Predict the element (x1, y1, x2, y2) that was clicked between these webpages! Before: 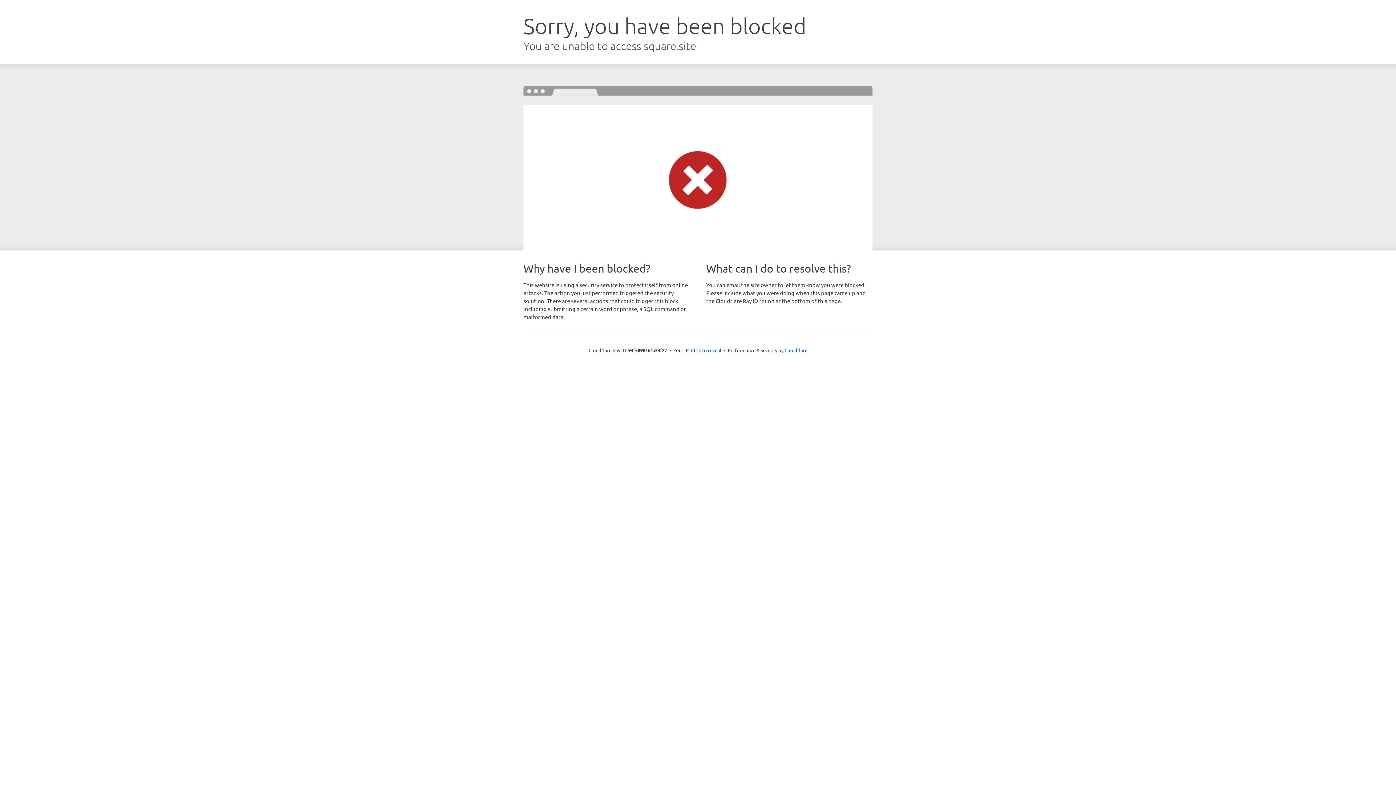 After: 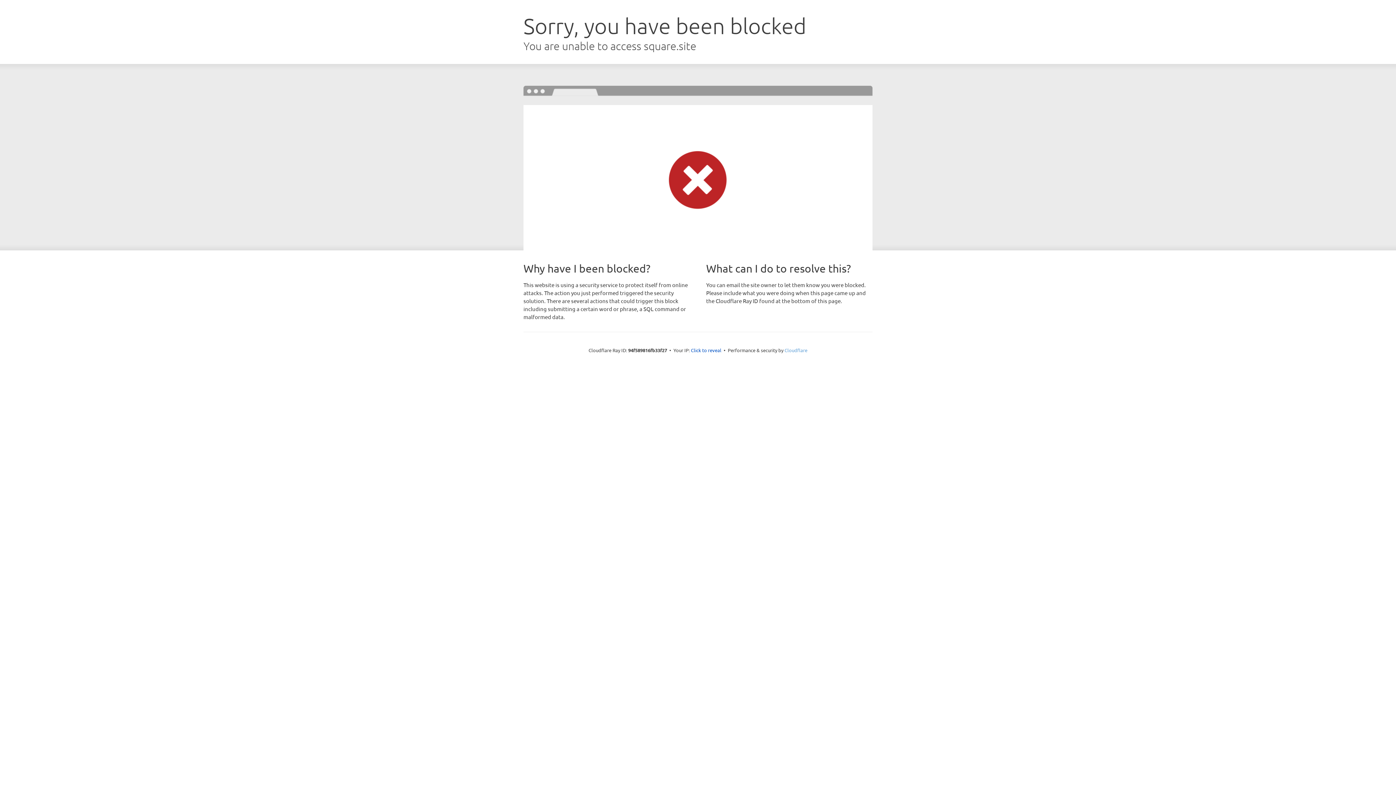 Action: label: Cloudflare bbox: (784, 347, 807, 353)